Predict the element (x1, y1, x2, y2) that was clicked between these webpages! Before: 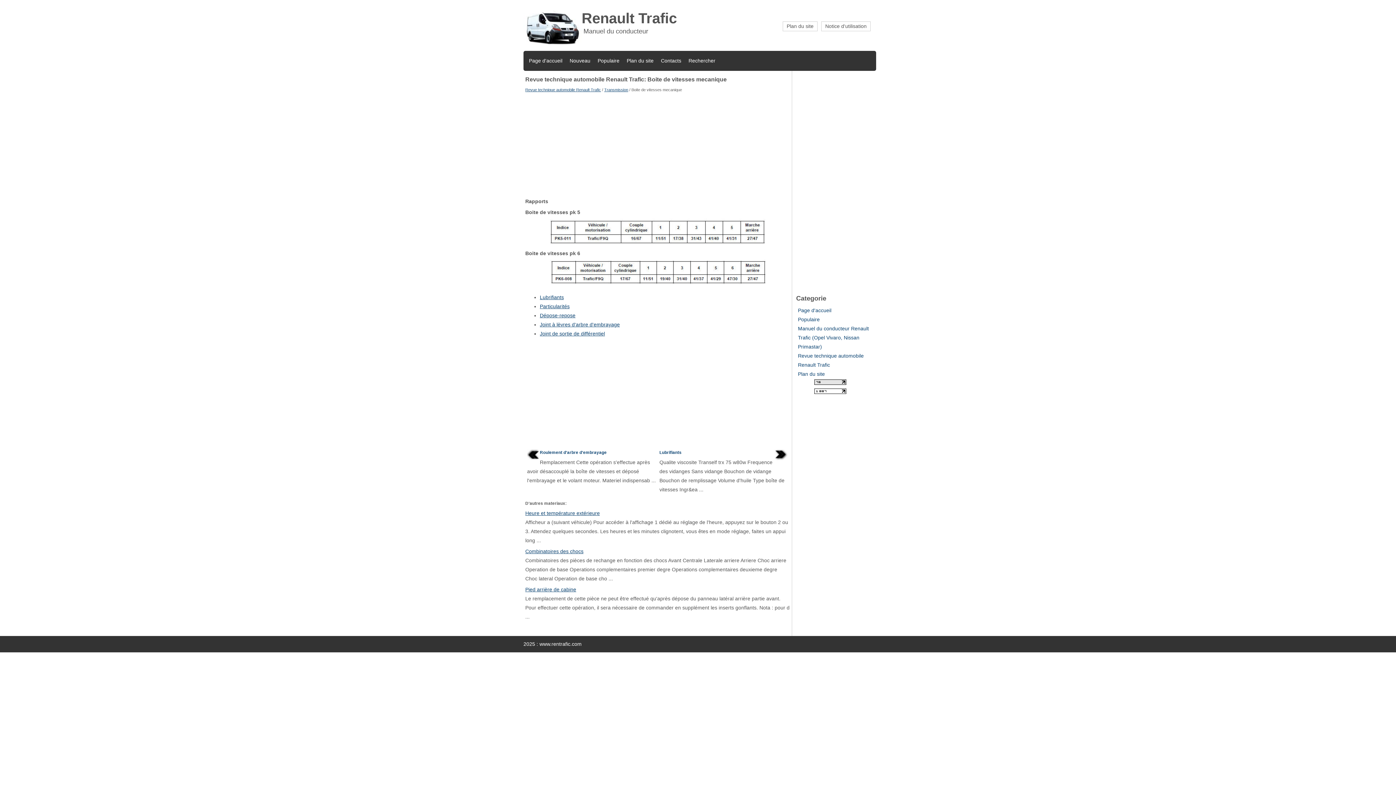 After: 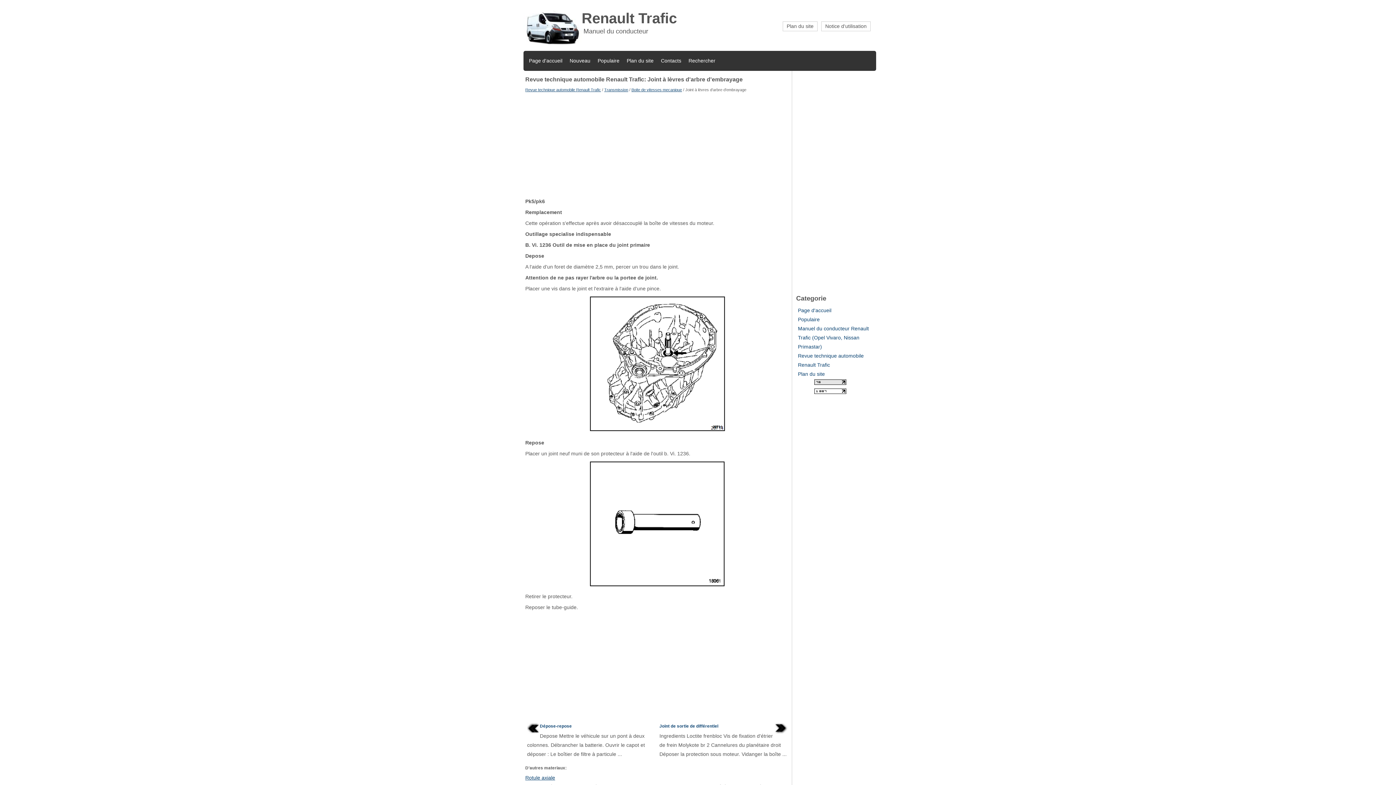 Action: bbox: (540, 321, 620, 327) label: Joint à lèvres d'arbre d'embrayage